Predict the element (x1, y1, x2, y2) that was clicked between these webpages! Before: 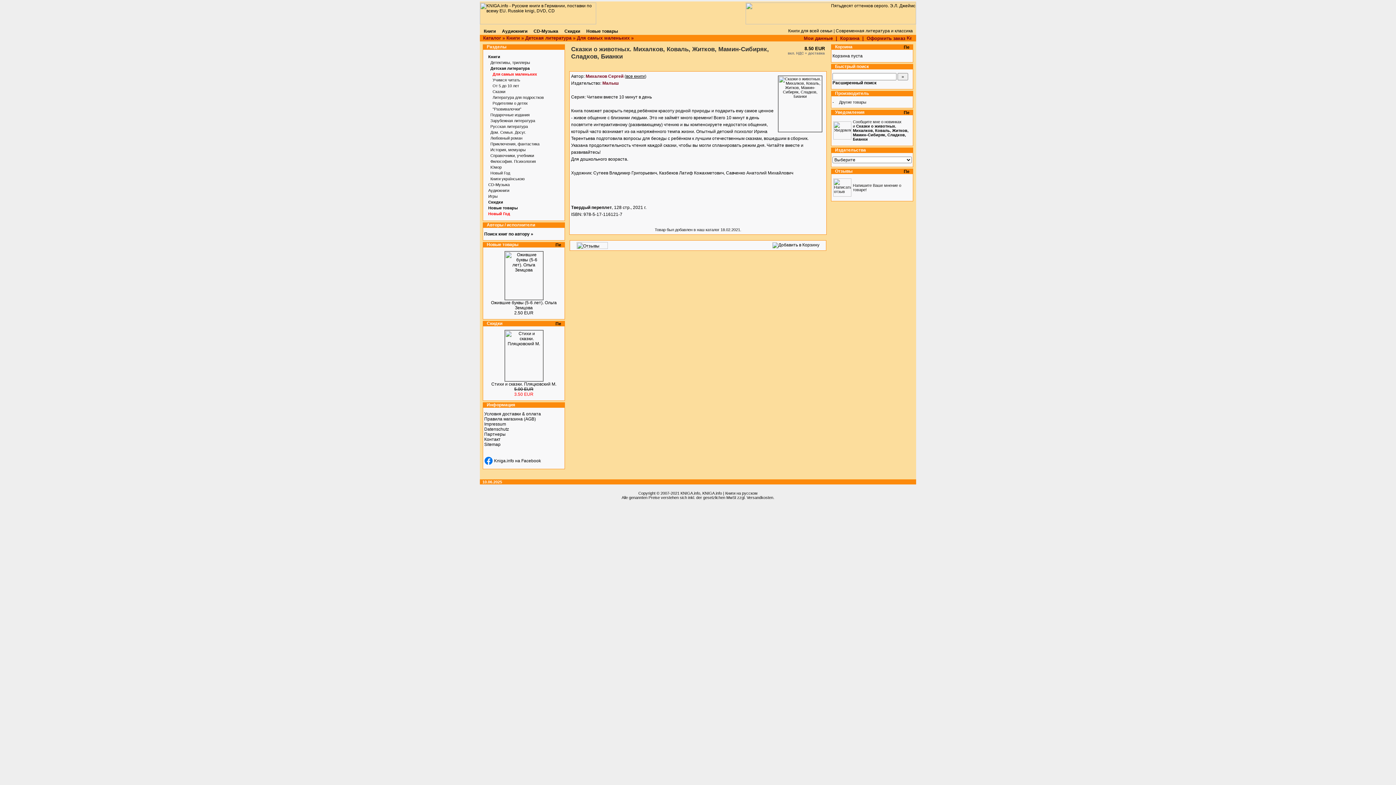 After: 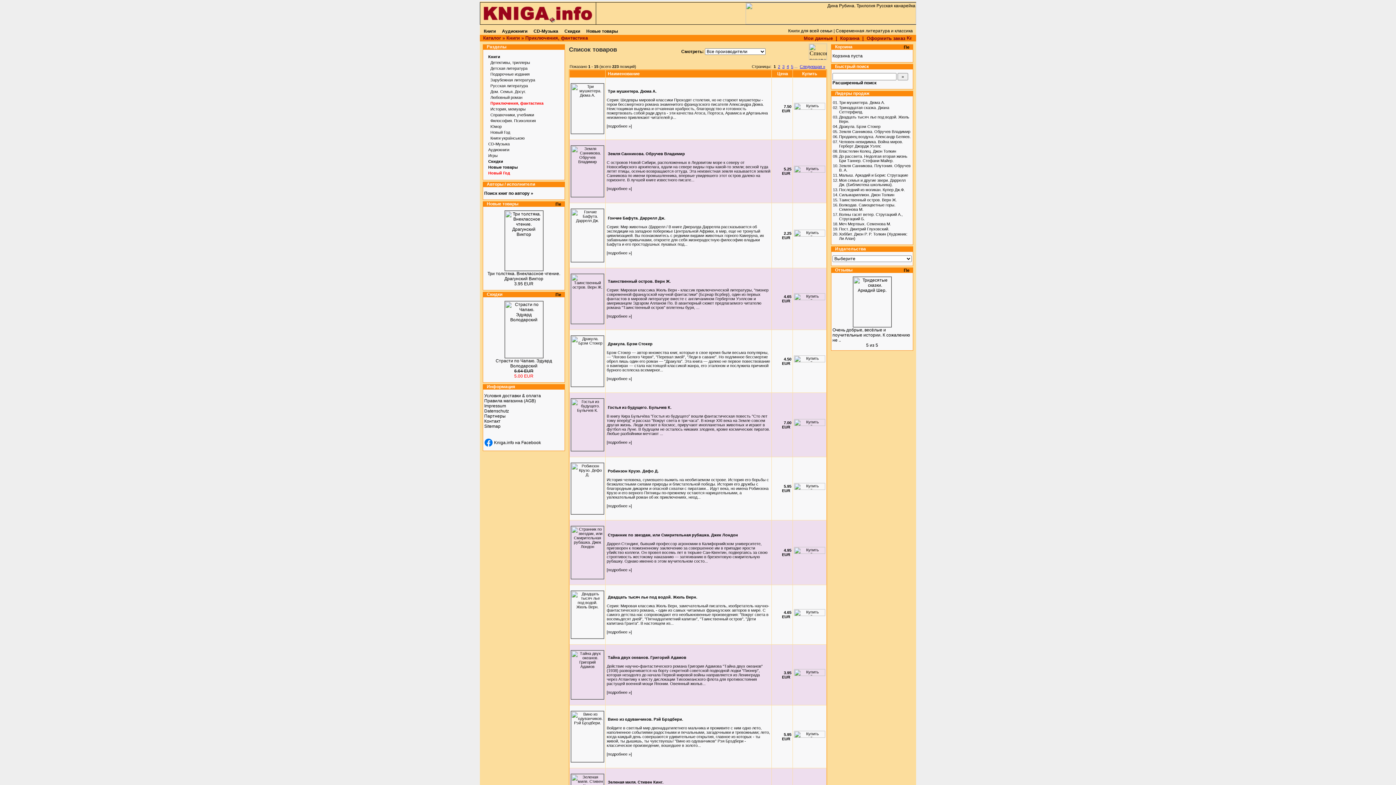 Action: label: Приключения, фантастика bbox: (487, 141, 539, 146)